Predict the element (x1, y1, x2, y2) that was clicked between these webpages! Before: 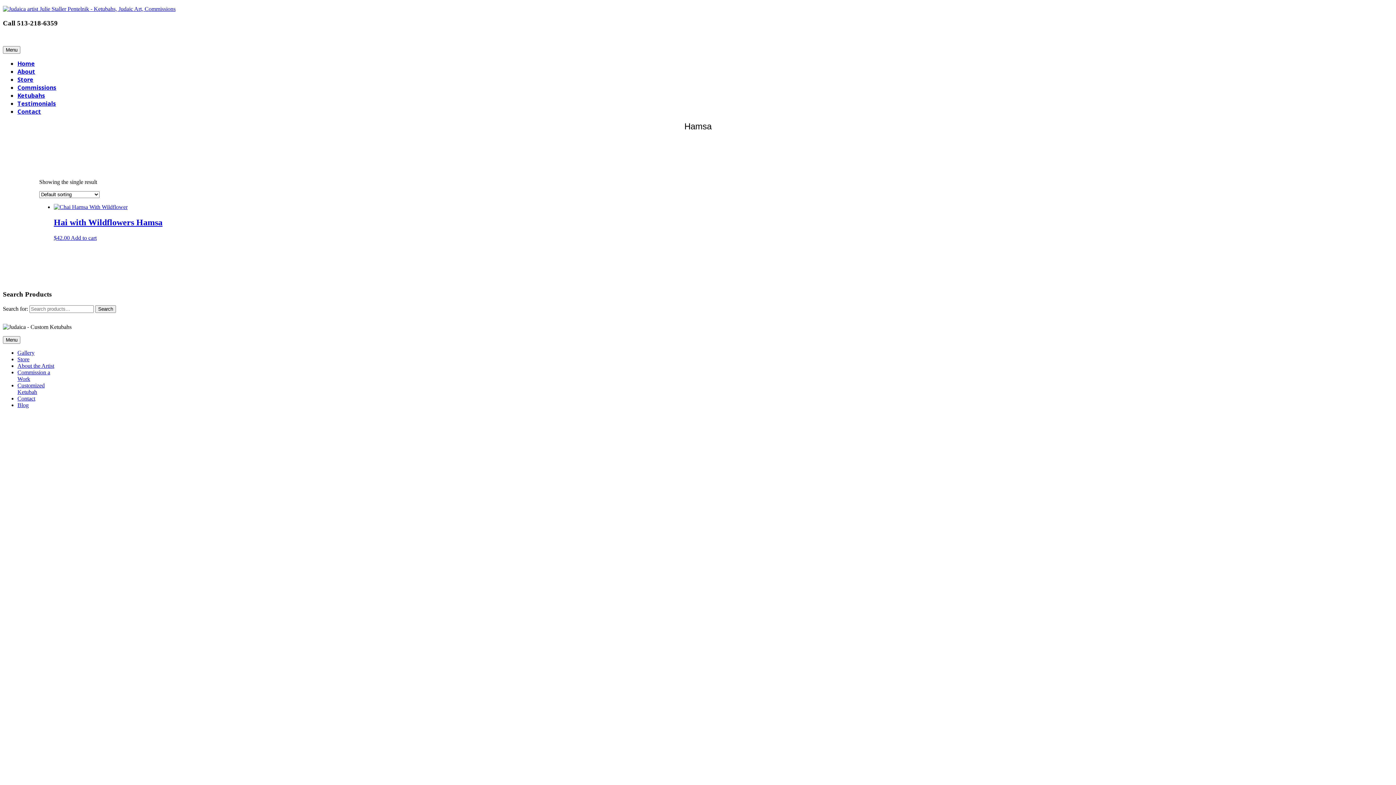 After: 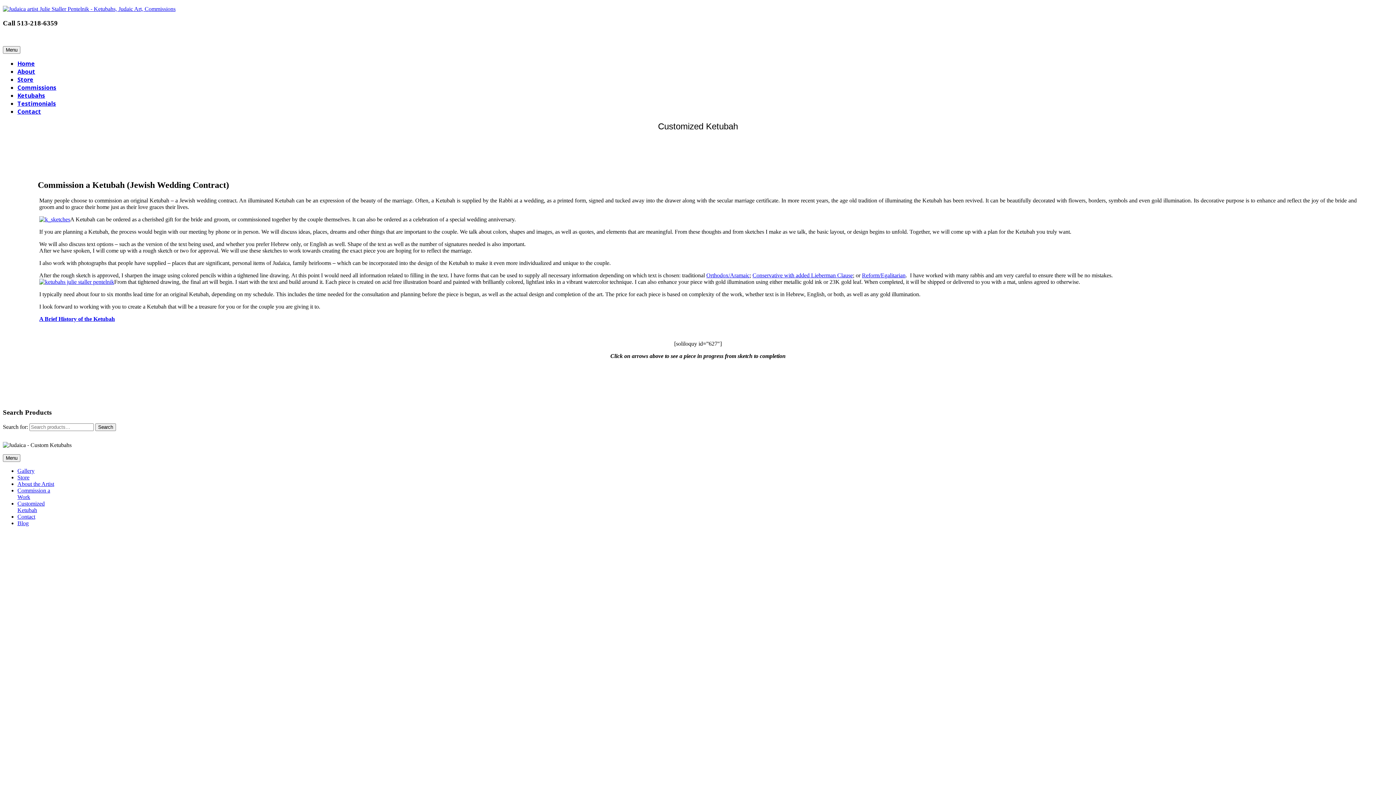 Action: label: Ketubahs bbox: (17, 91, 45, 99)